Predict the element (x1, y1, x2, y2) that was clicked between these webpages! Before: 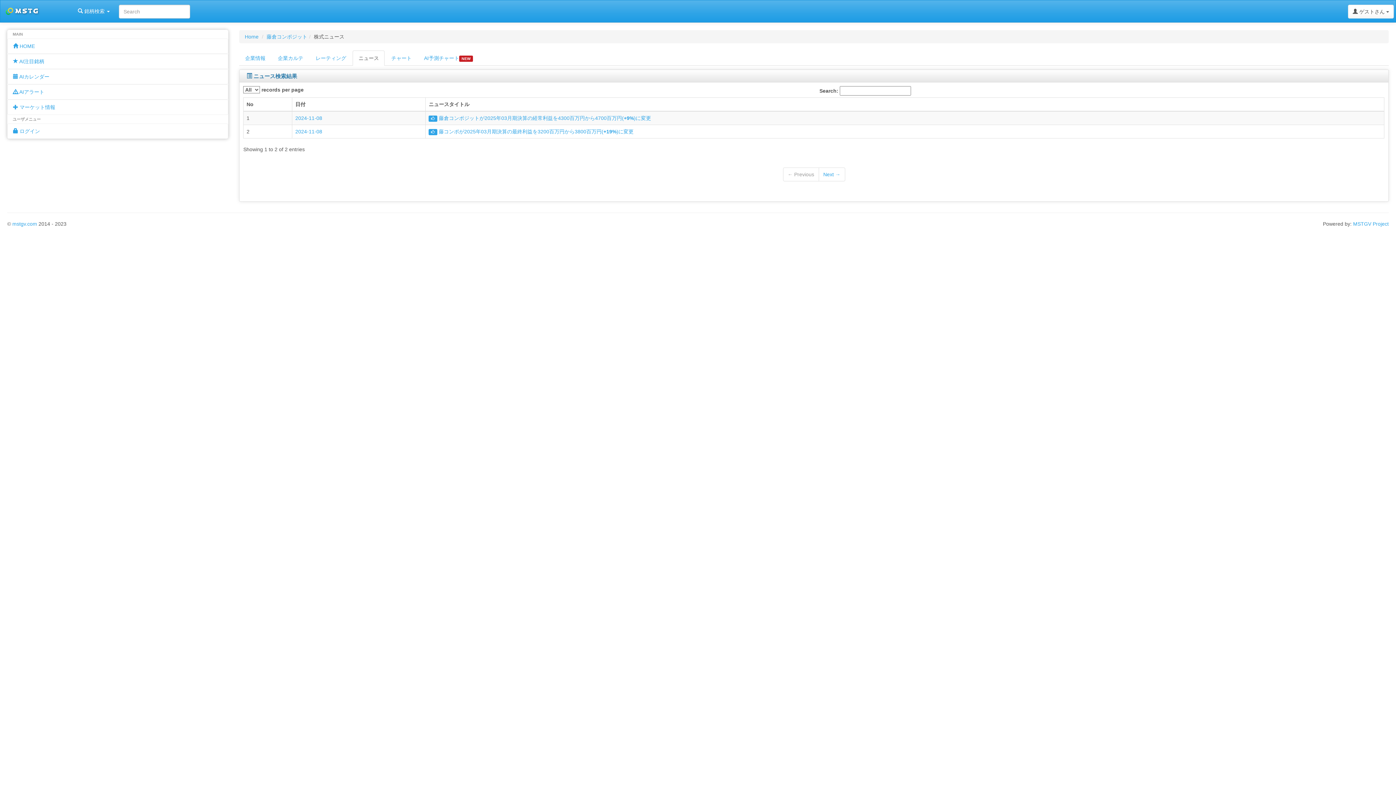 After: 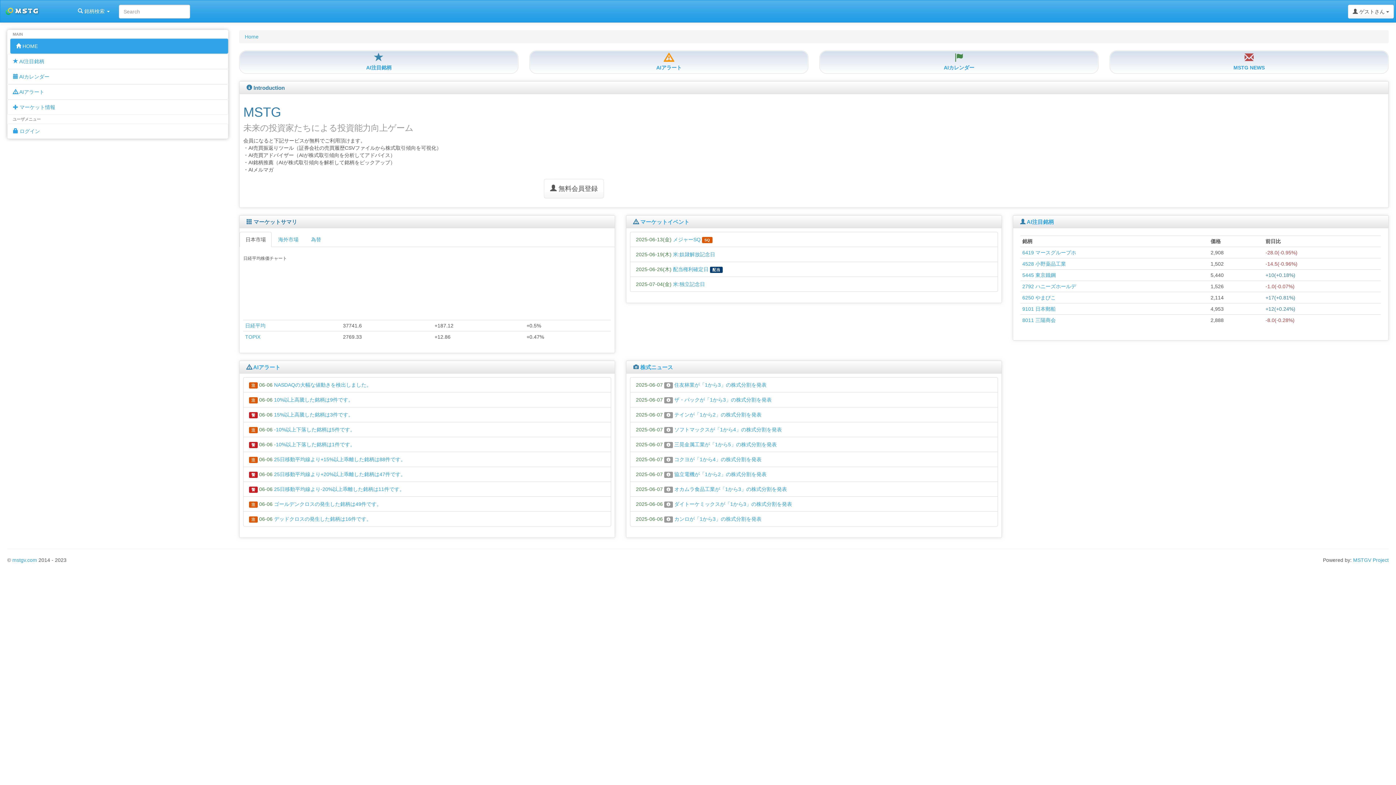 Action: bbox: (0, 2, 66, 20) label: MSTG